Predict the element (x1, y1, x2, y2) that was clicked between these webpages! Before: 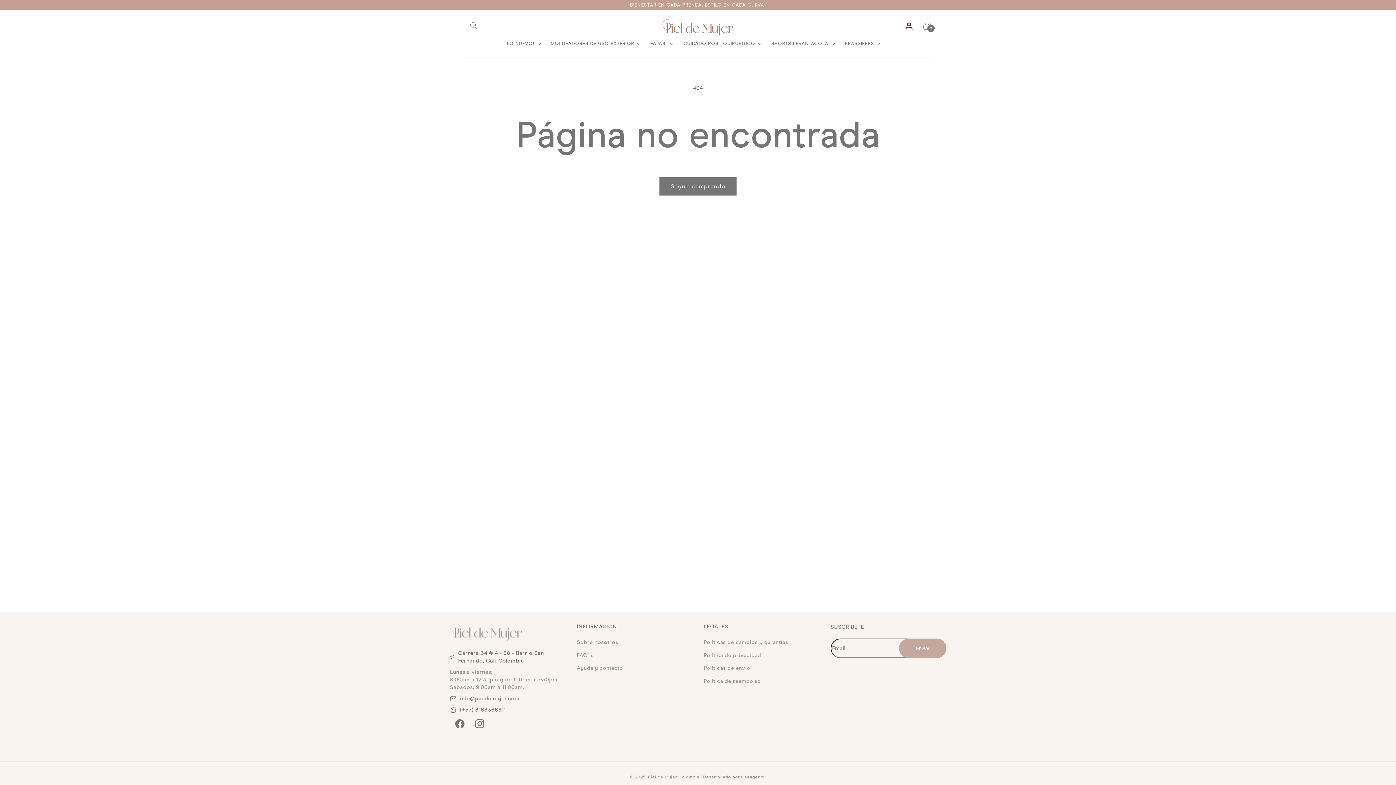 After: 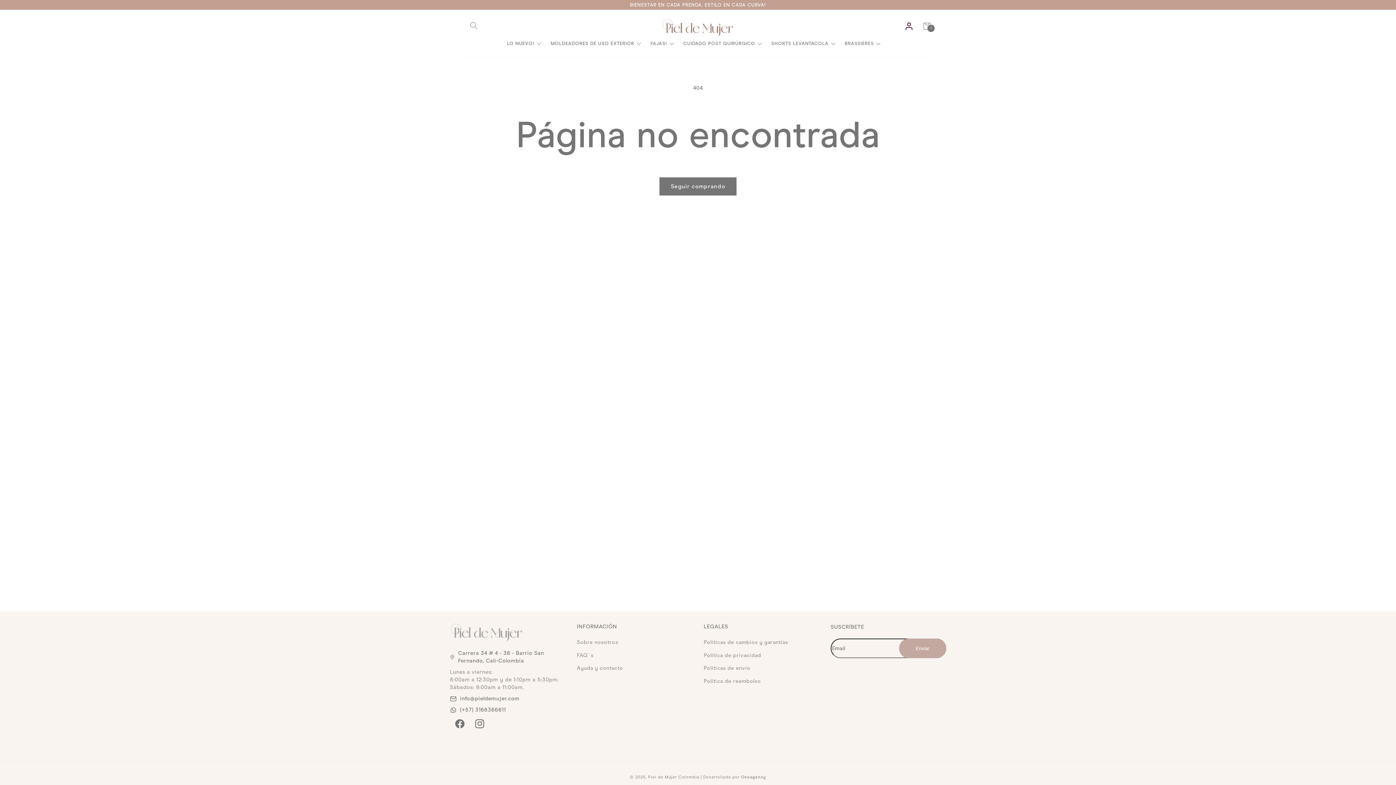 Action: bbox: (460, 707, 506, 713) label: (+57) 3168366611